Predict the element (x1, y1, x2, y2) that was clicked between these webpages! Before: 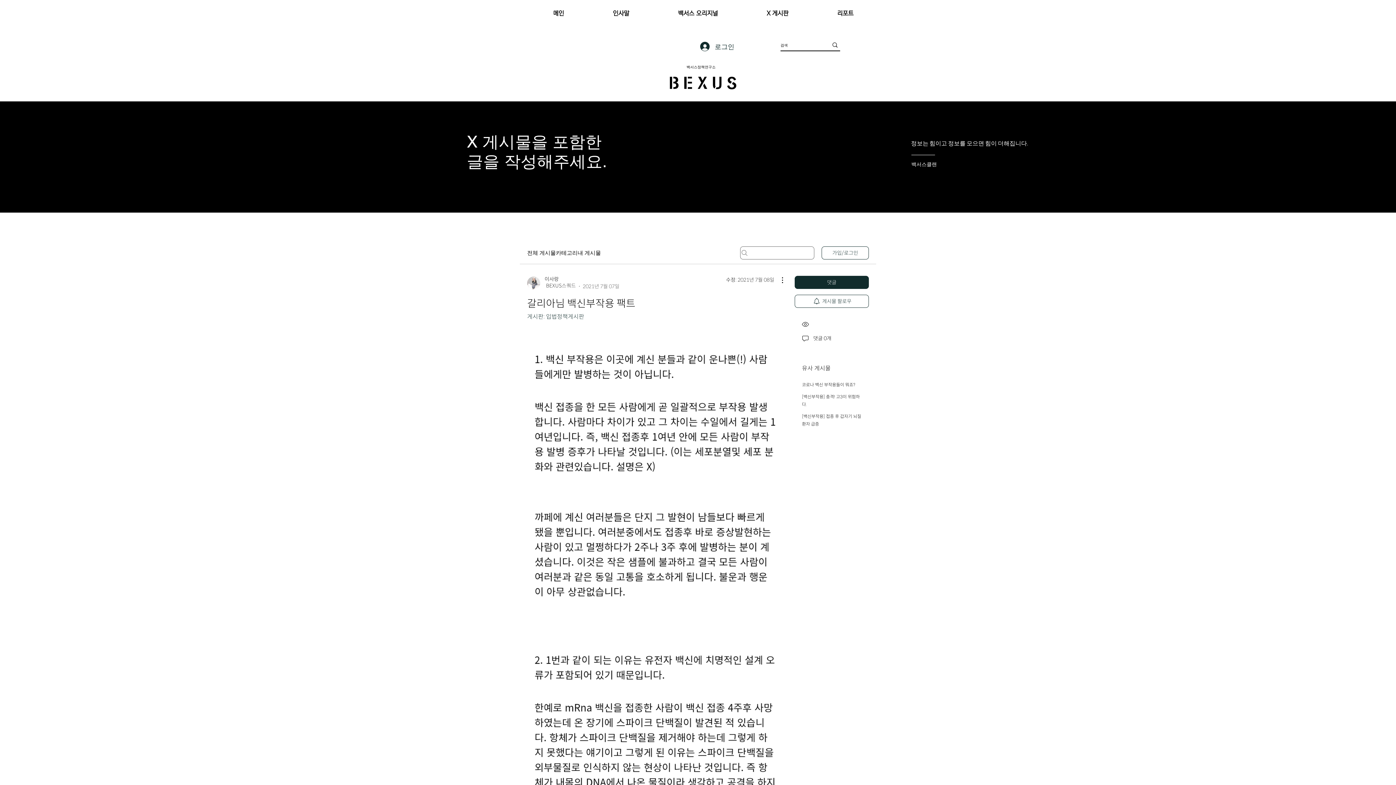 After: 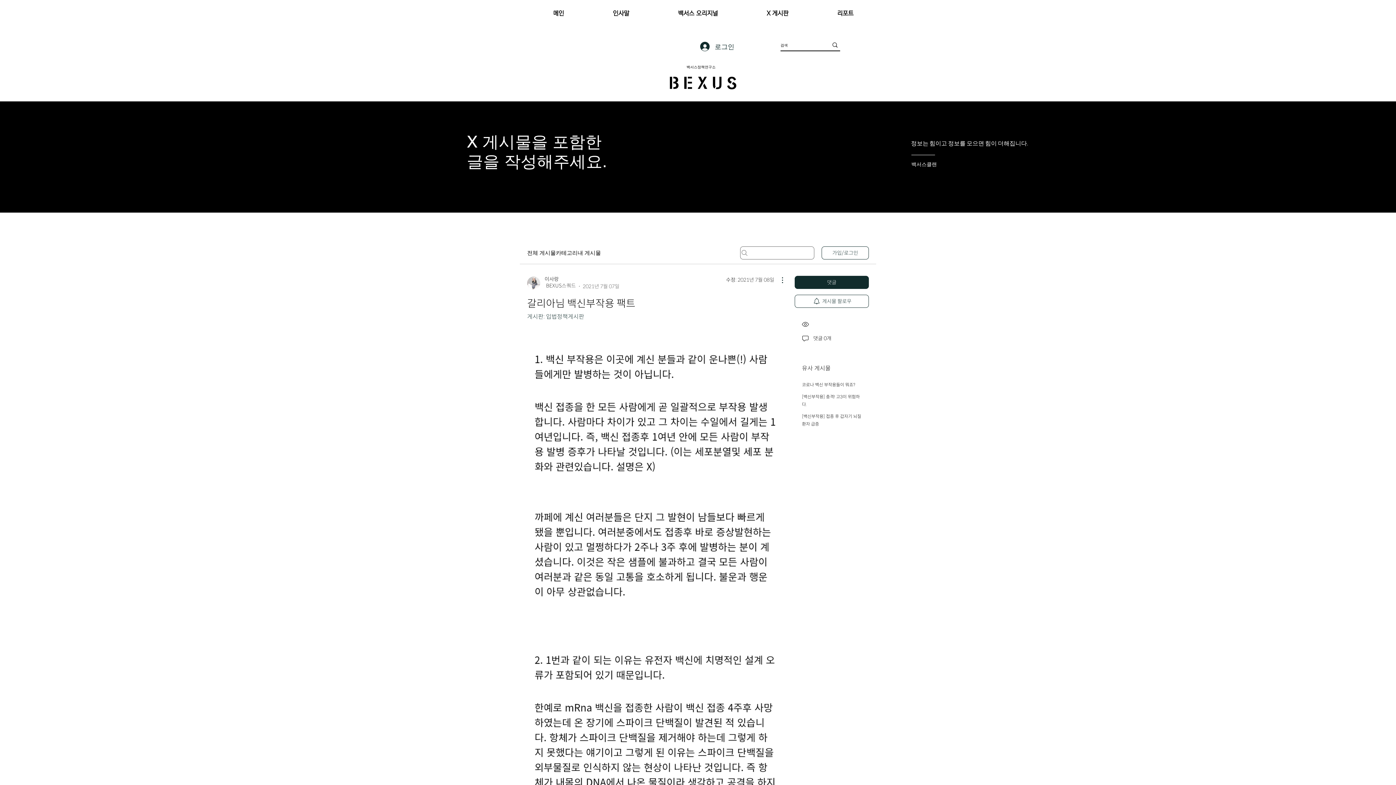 Action: bbox: (774, 276, 783, 284) label: 추가 작업